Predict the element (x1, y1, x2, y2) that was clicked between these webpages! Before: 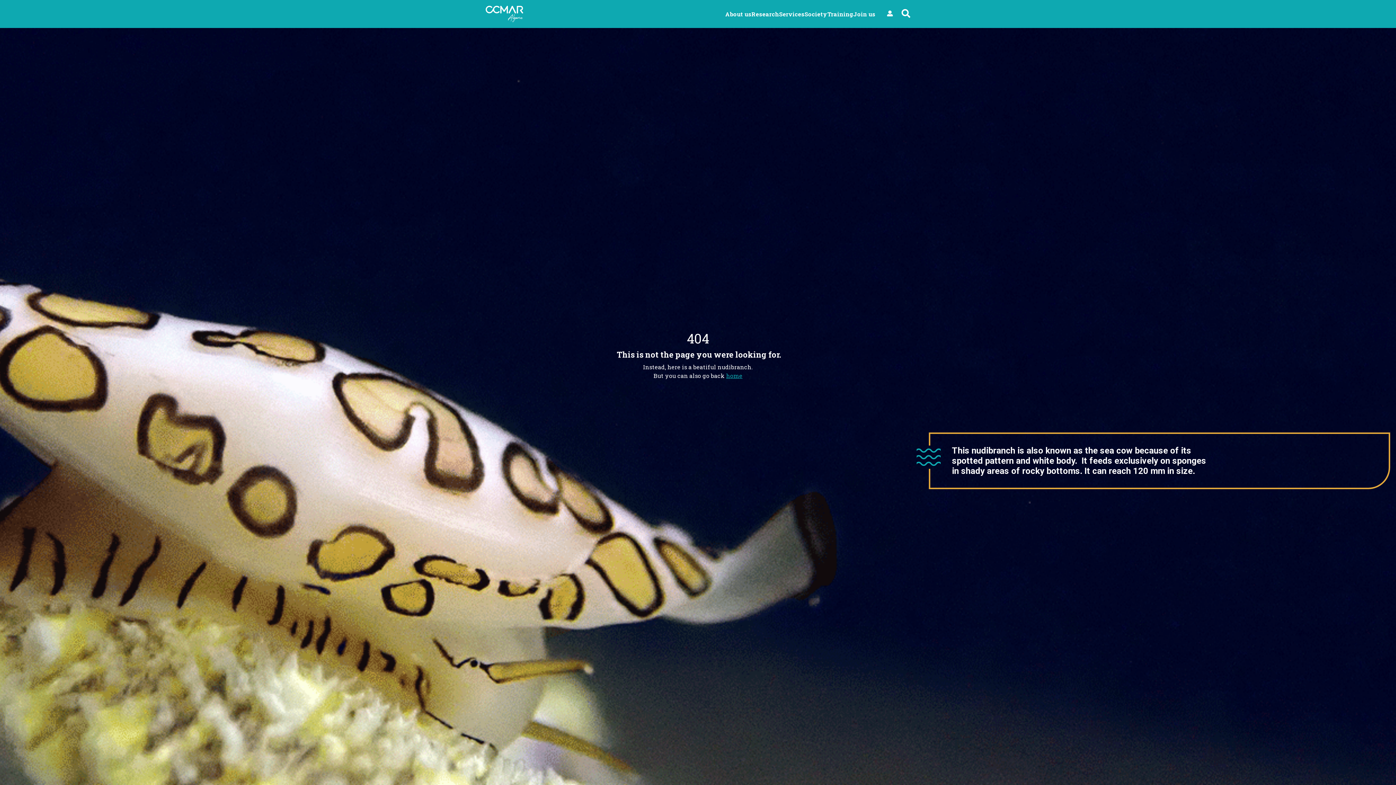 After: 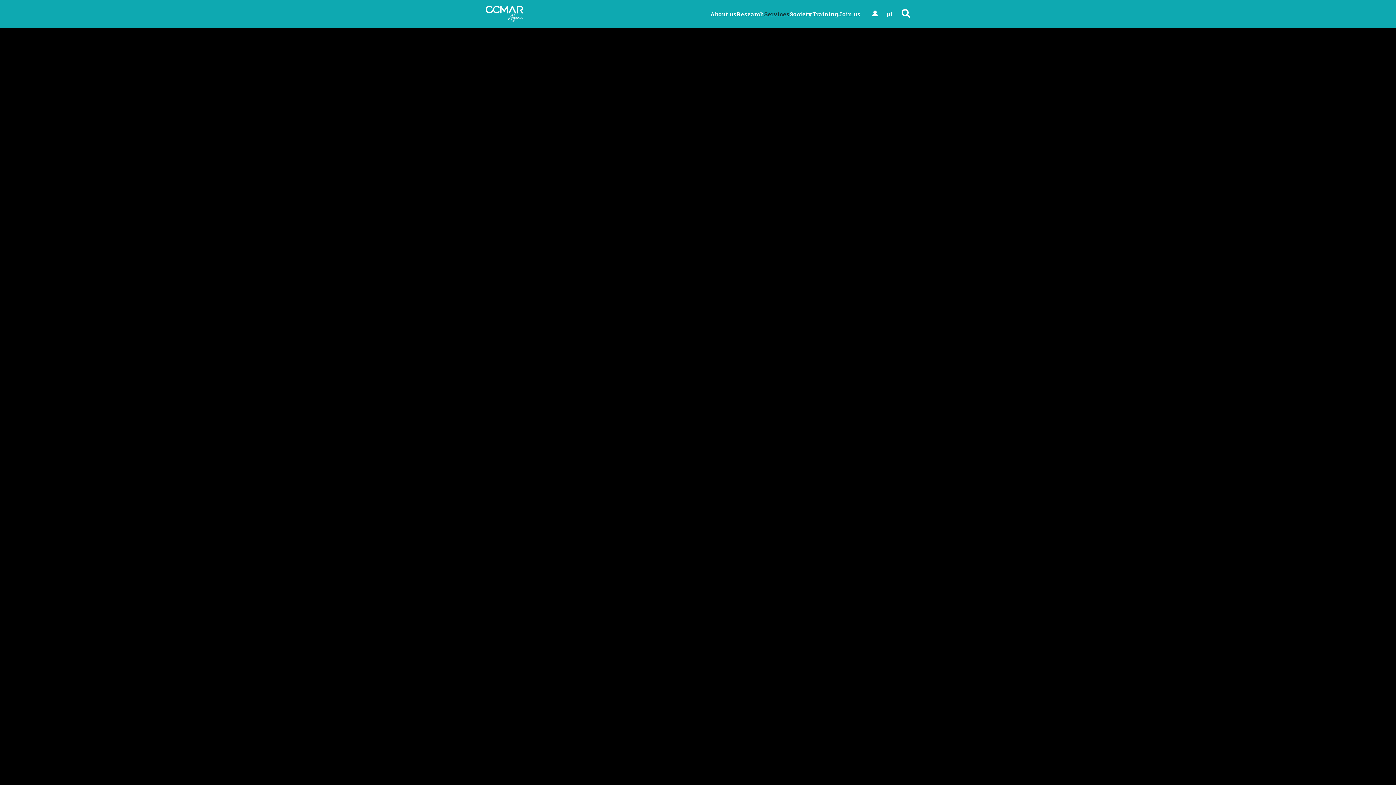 Action: bbox: (779, 10, 804, 17) label: Services